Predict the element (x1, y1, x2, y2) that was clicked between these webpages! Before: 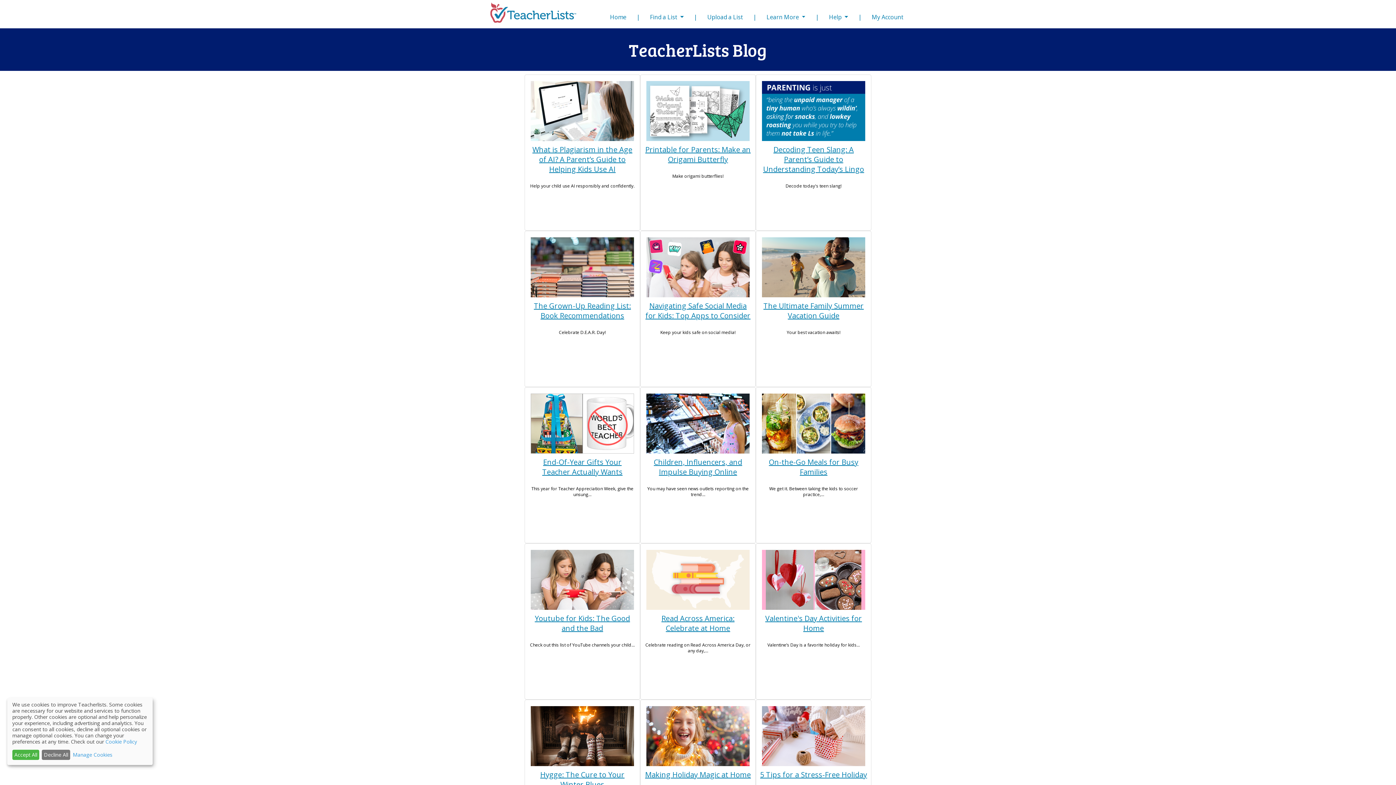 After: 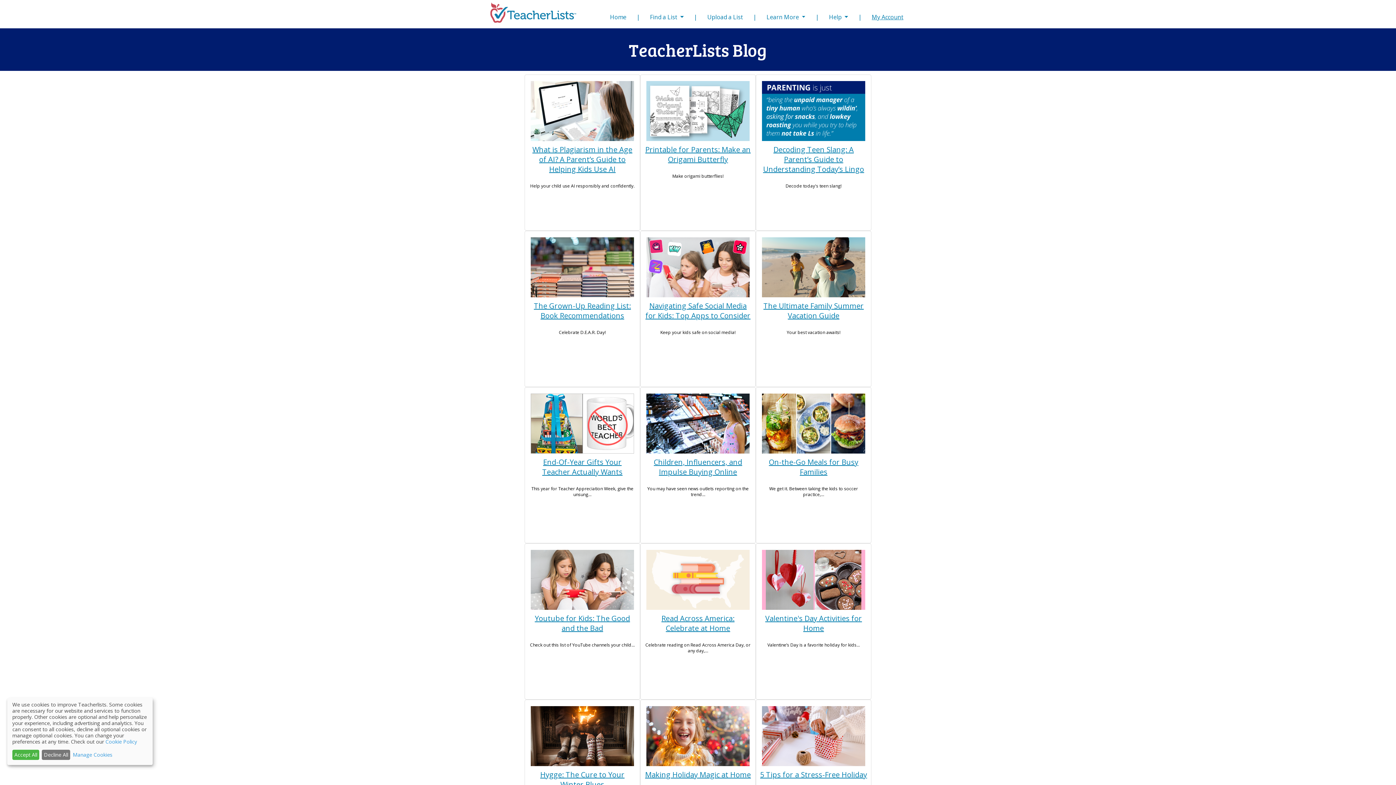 Action: bbox: (869, 11, 906, 23) label: My Account